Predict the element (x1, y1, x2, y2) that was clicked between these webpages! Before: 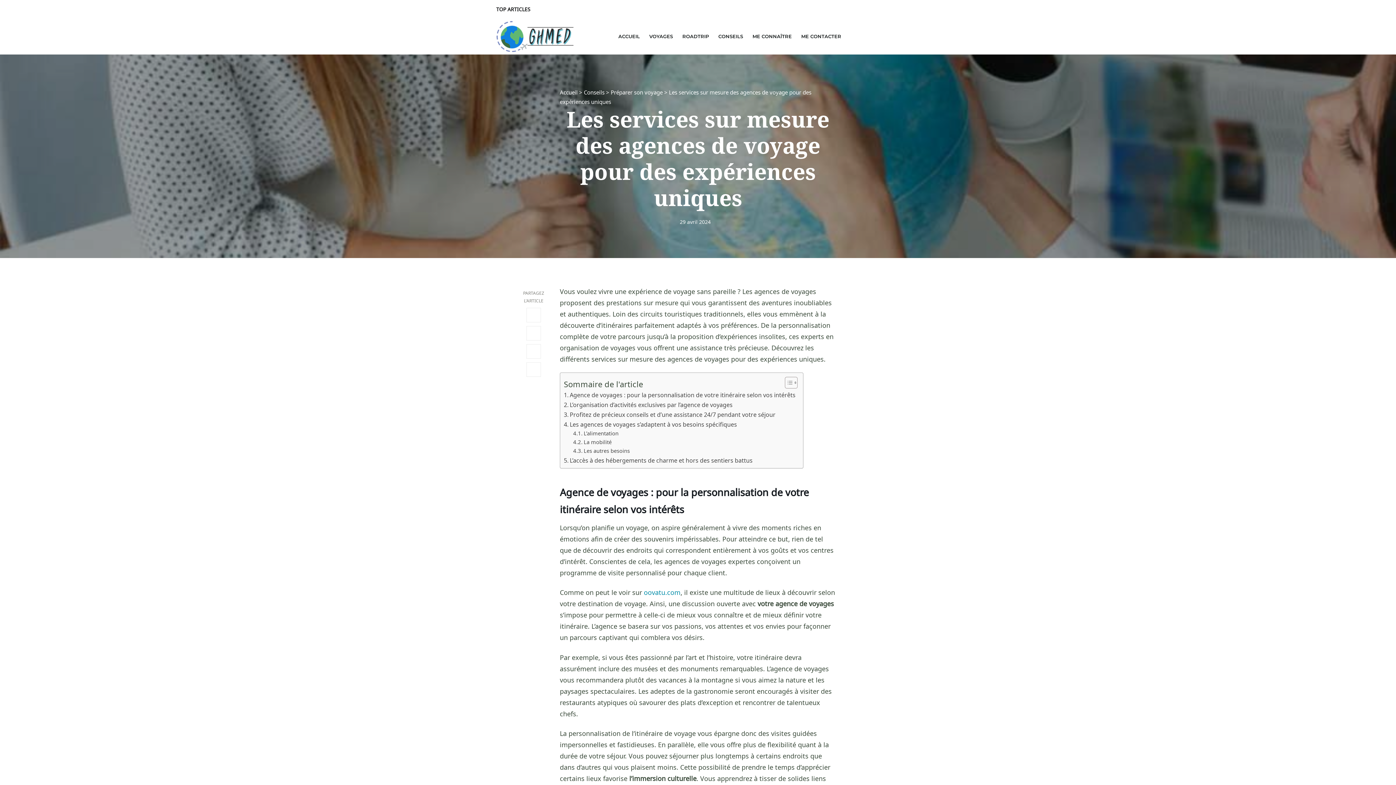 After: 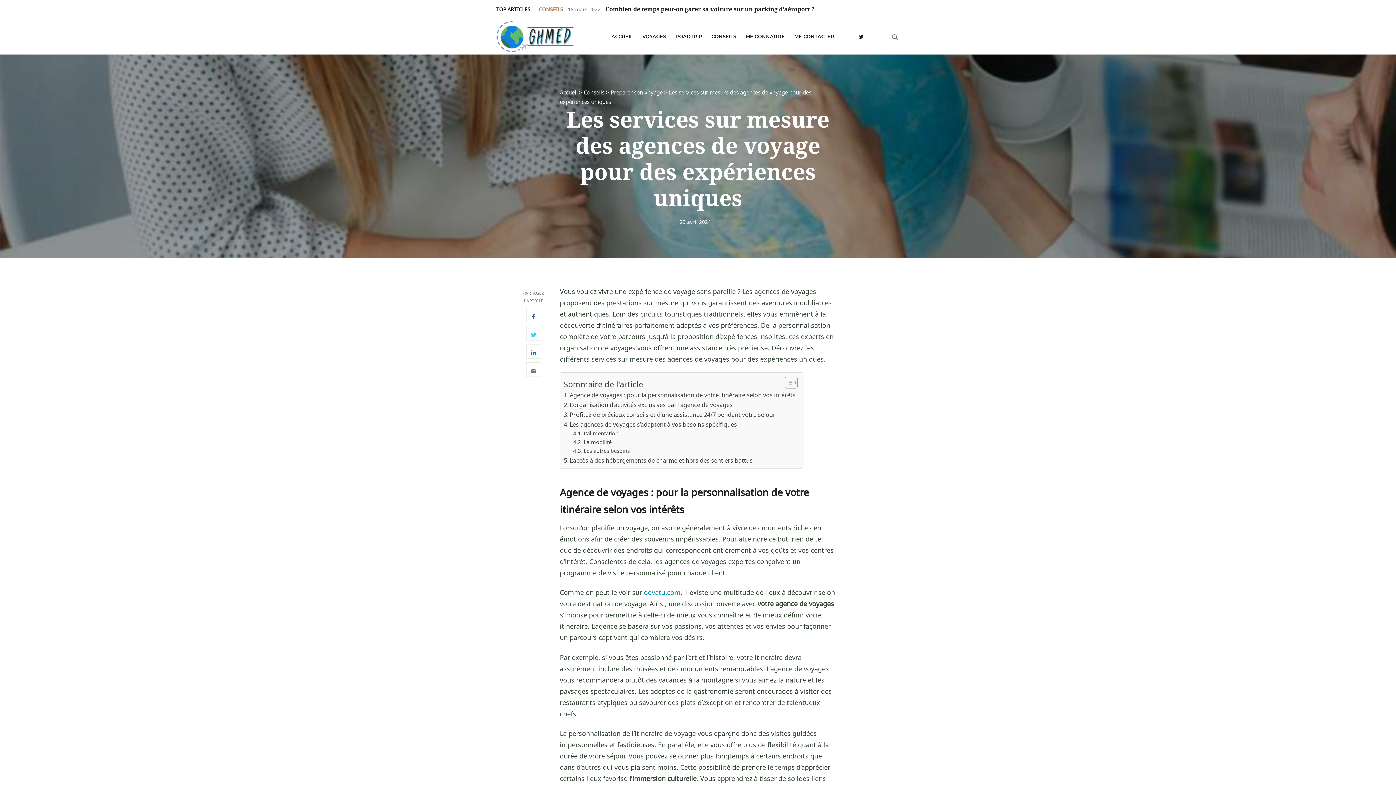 Action: bbox: (526, 326, 541, 340)